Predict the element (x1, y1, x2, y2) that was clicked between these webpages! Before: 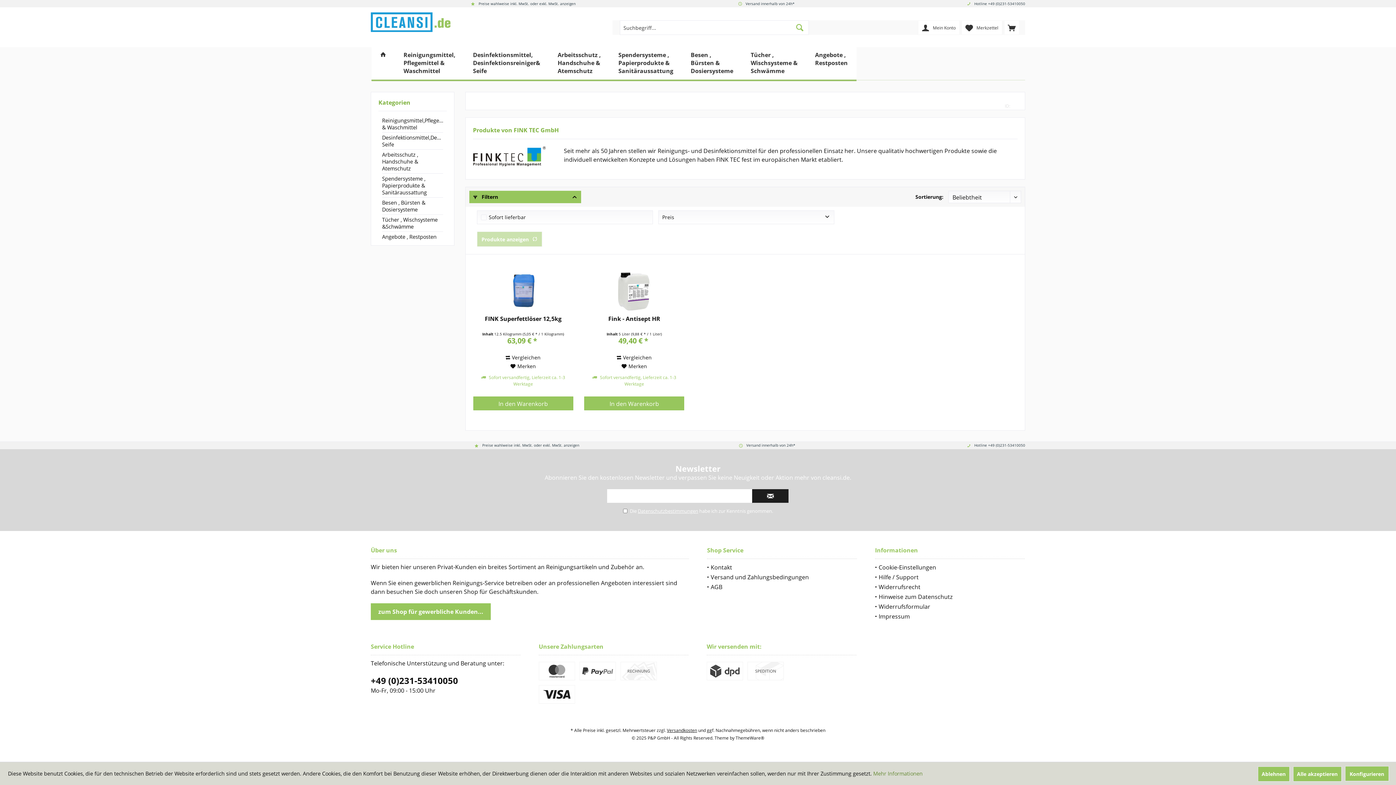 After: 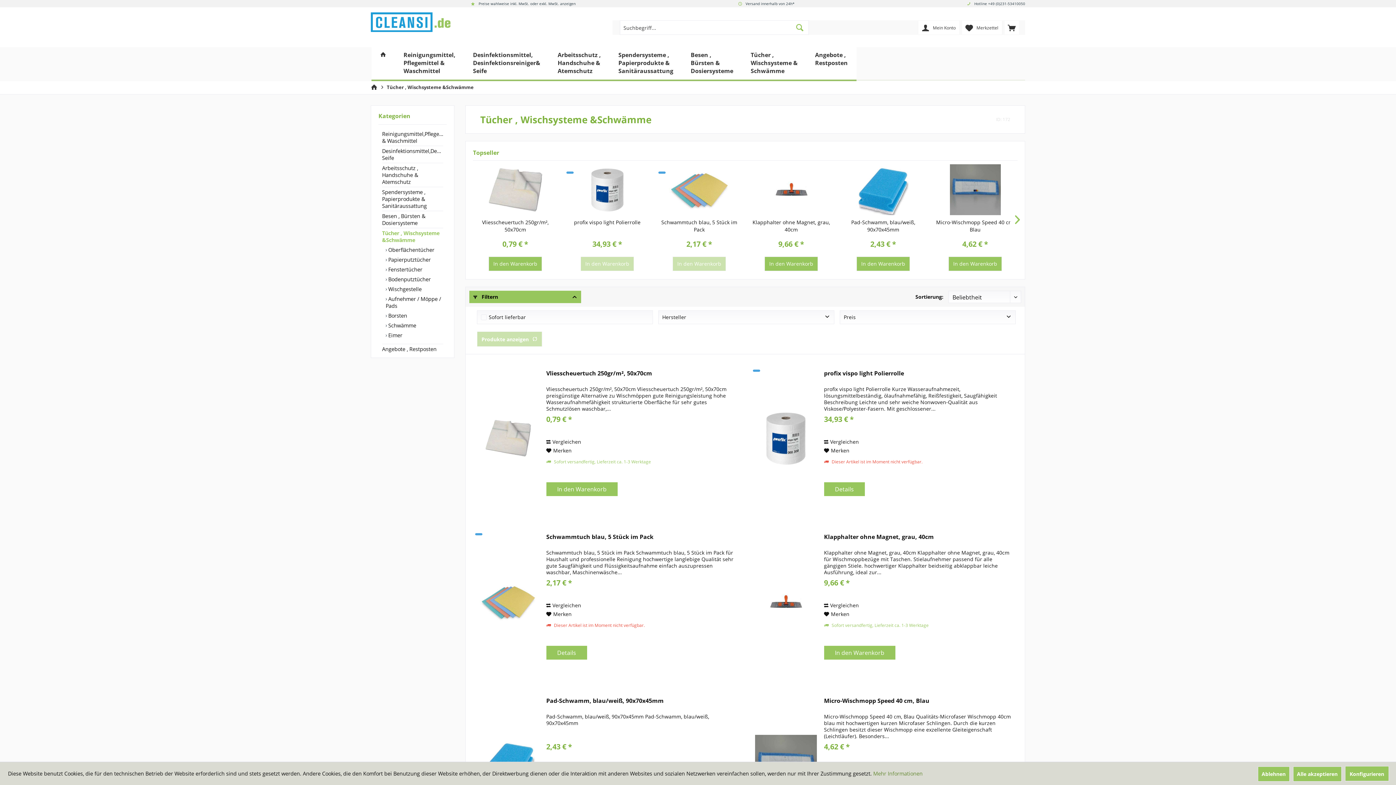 Action: label: Tücher , Wischsysteme &Schwämme bbox: (382, 214, 443, 231)